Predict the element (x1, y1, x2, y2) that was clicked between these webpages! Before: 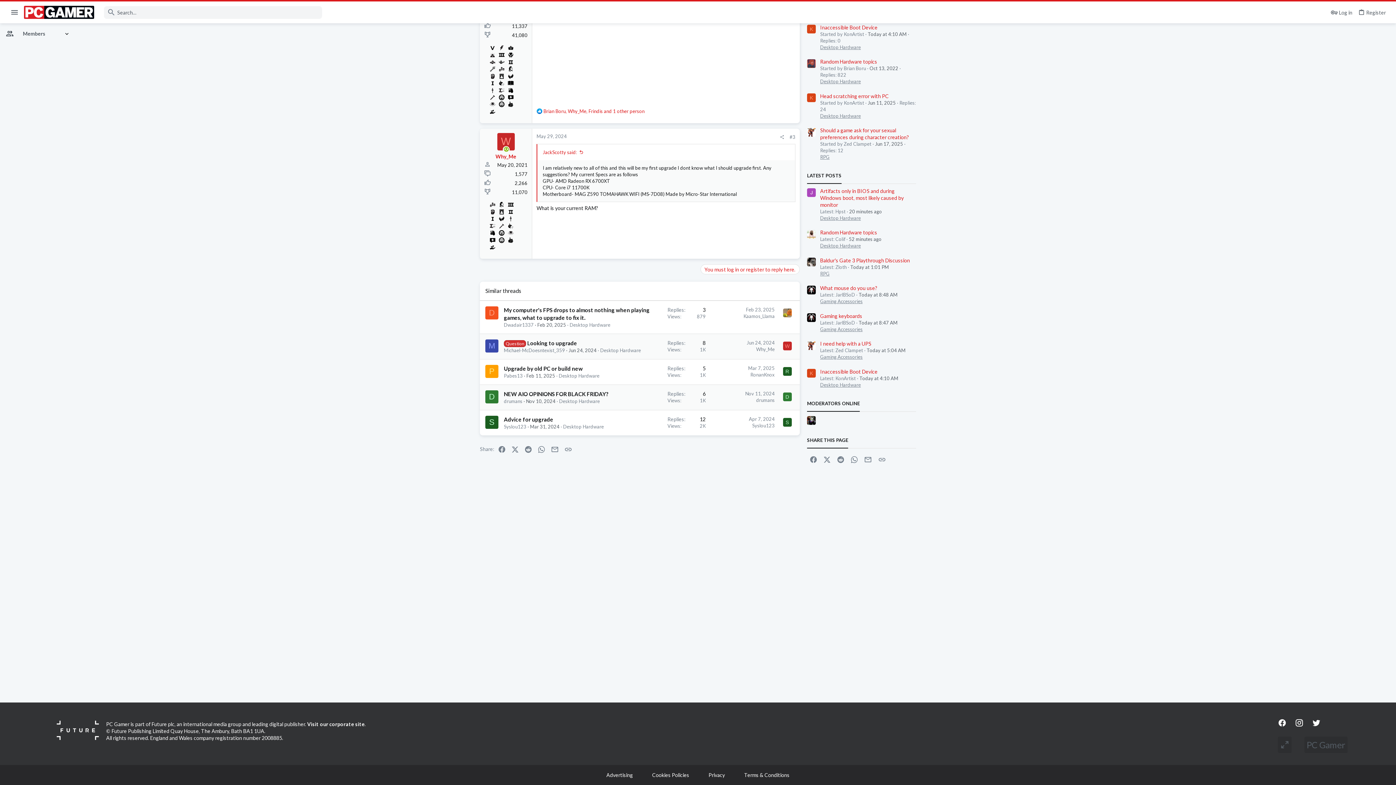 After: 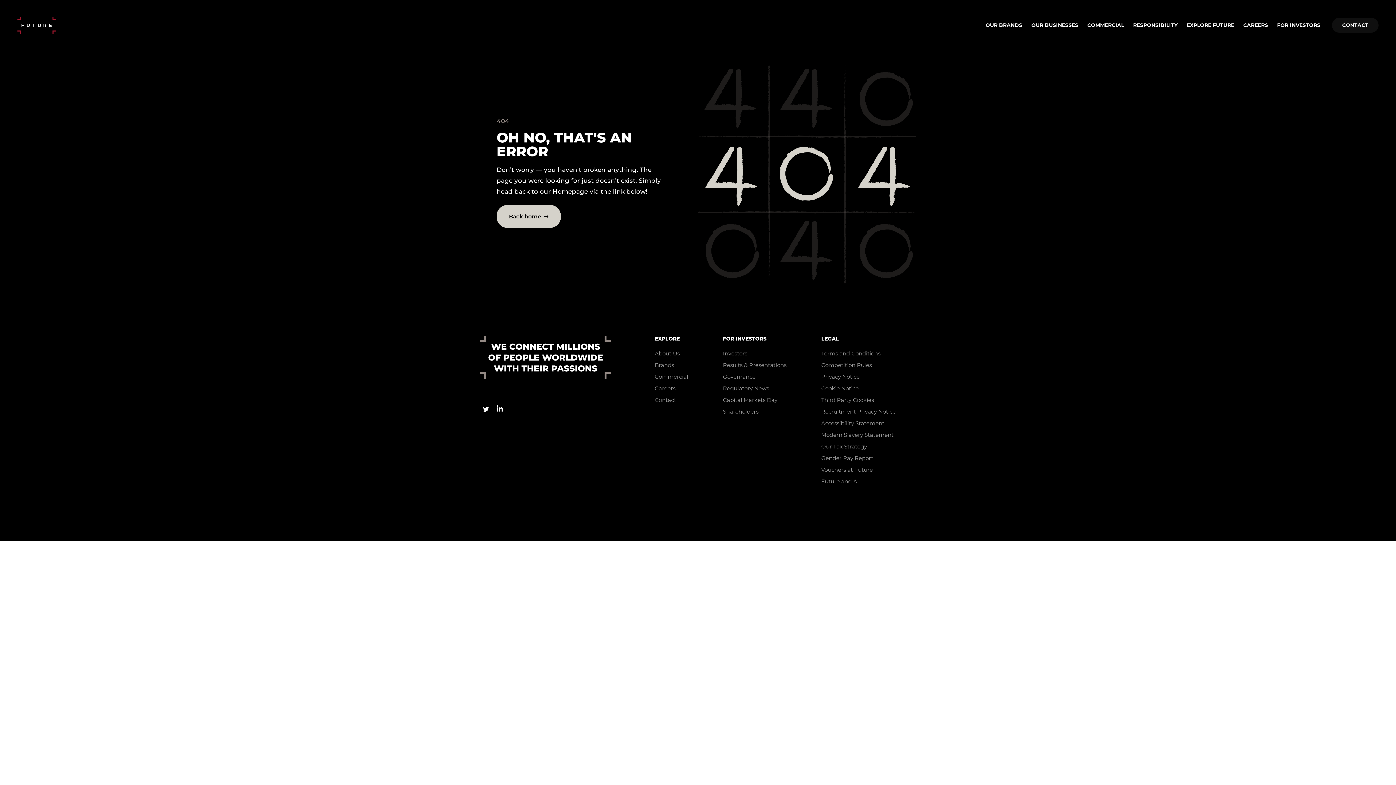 Action: label: Advertising bbox: (606, 772, 633, 778)